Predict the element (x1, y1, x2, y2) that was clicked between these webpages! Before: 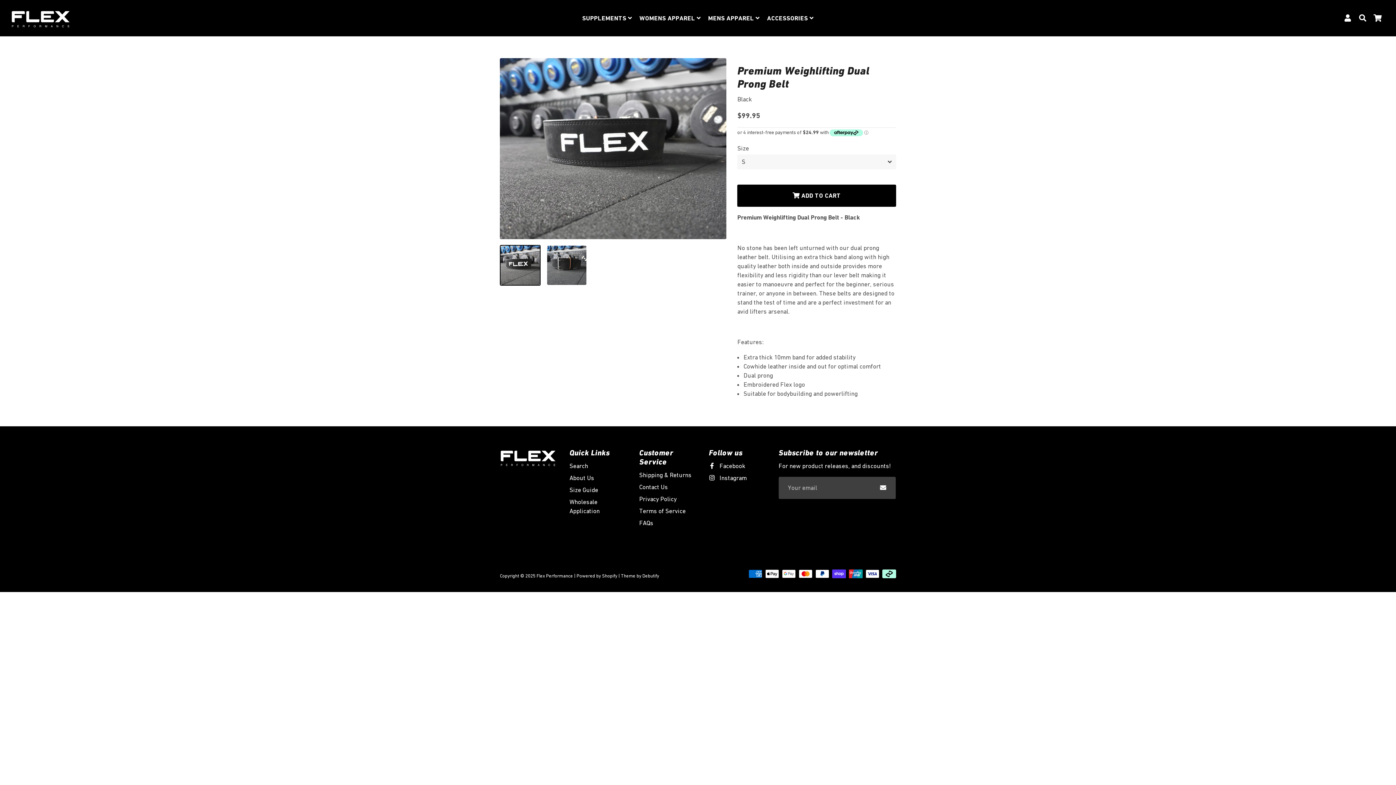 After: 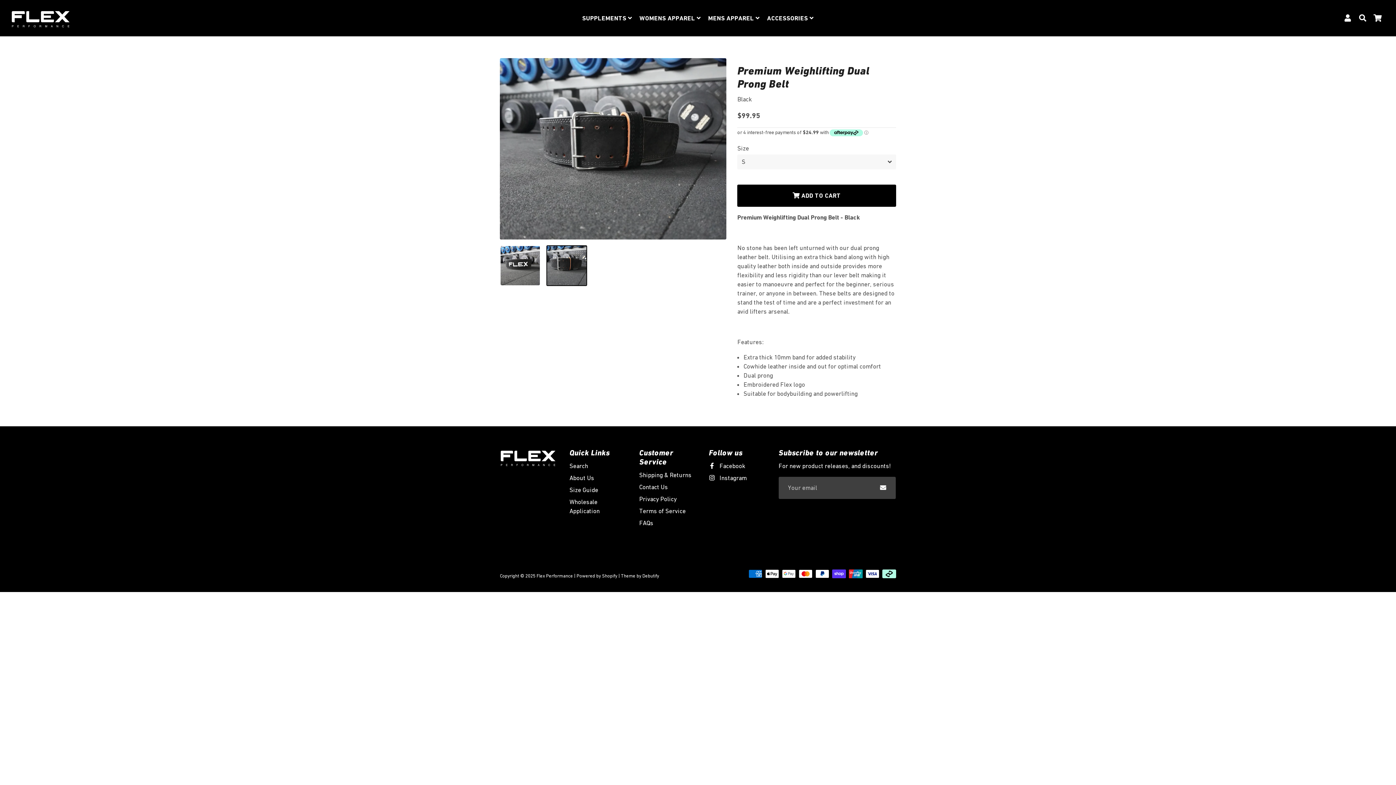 Action: bbox: (546, 245, 587, 285)